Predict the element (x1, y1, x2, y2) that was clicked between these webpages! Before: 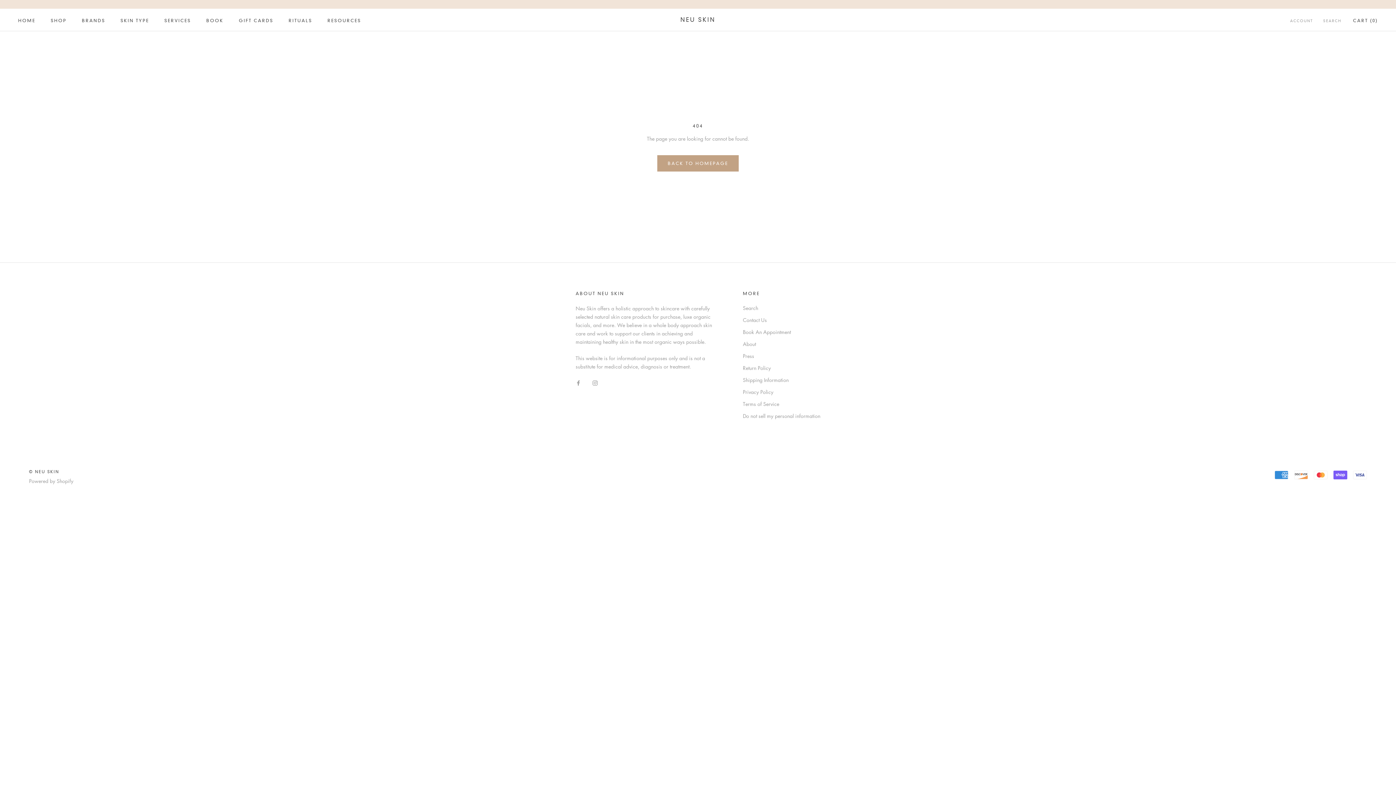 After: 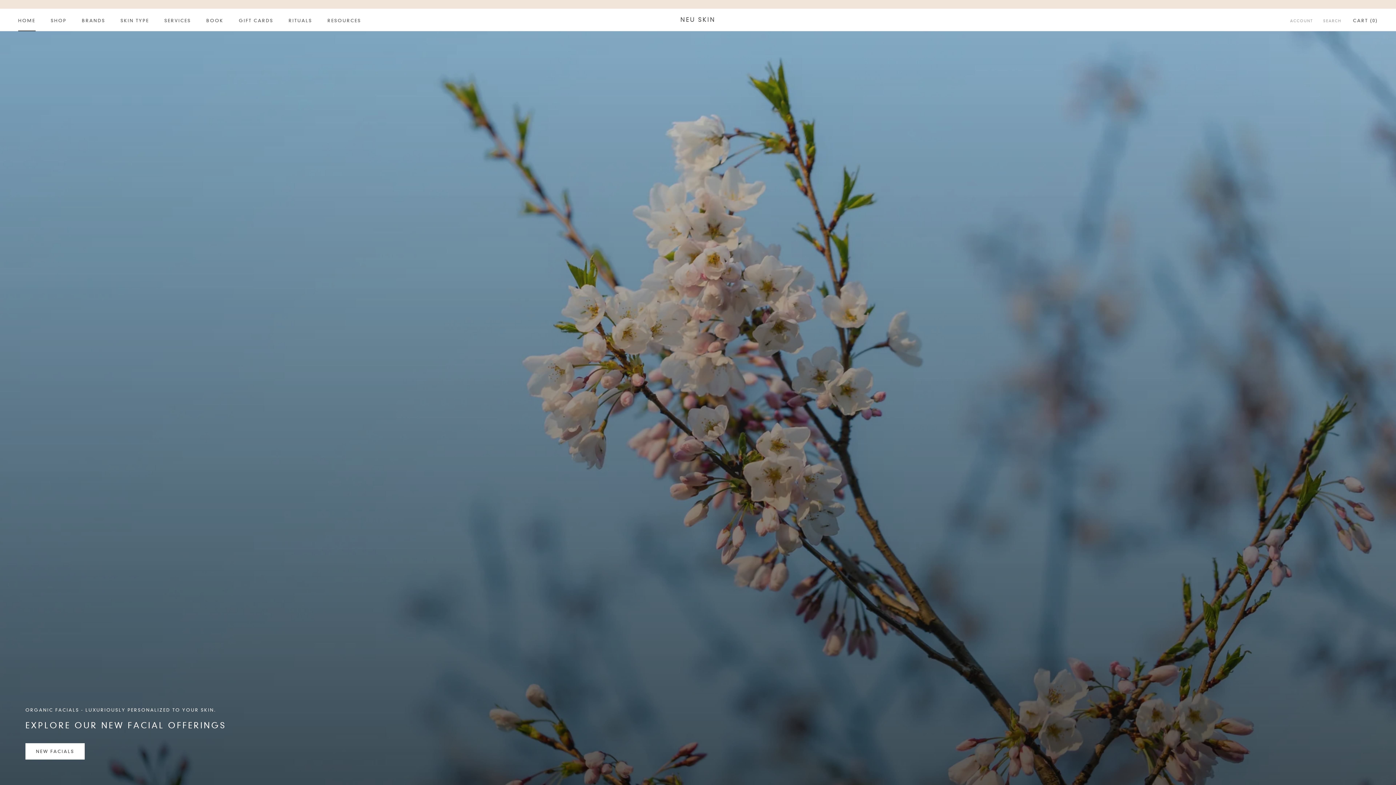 Action: label: © NEU SKIN bbox: (29, 469, 59, 474)